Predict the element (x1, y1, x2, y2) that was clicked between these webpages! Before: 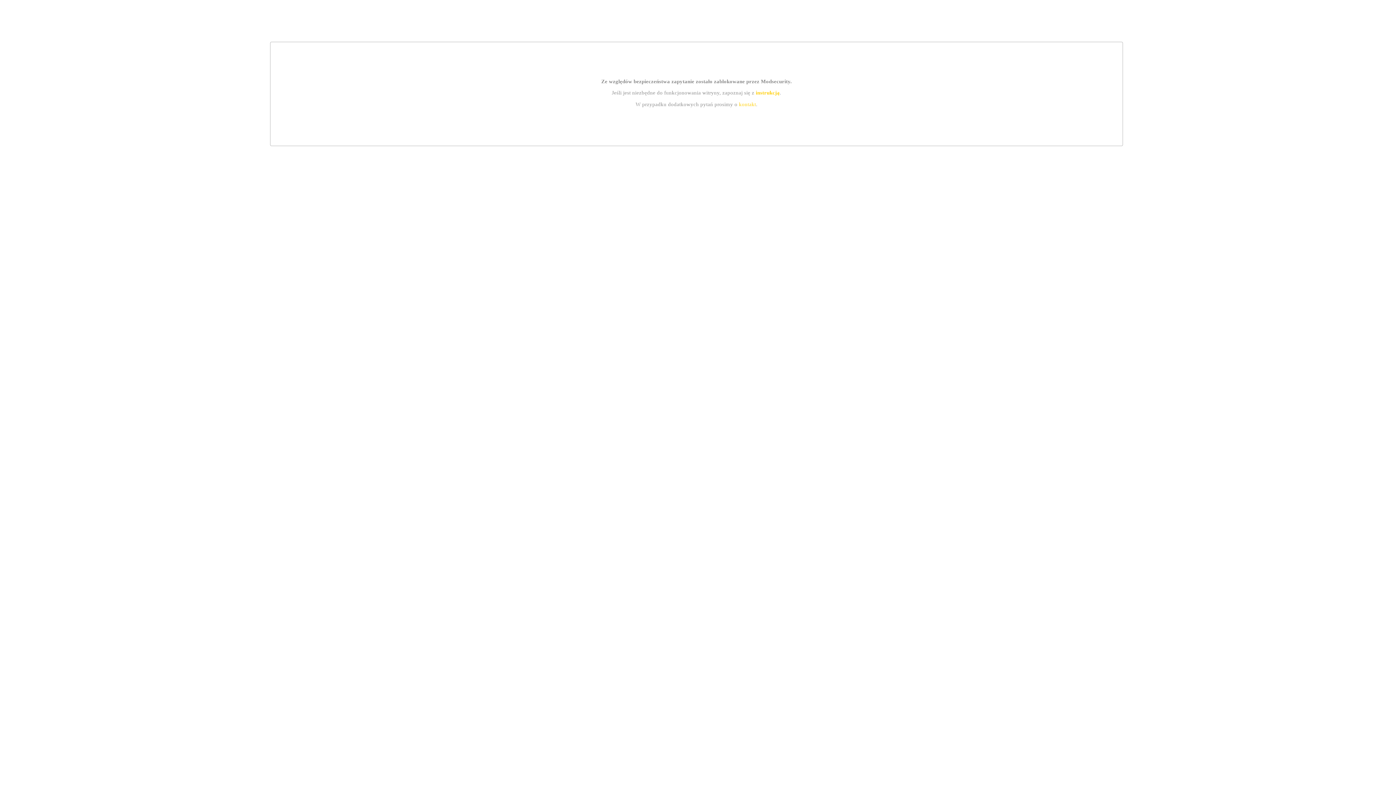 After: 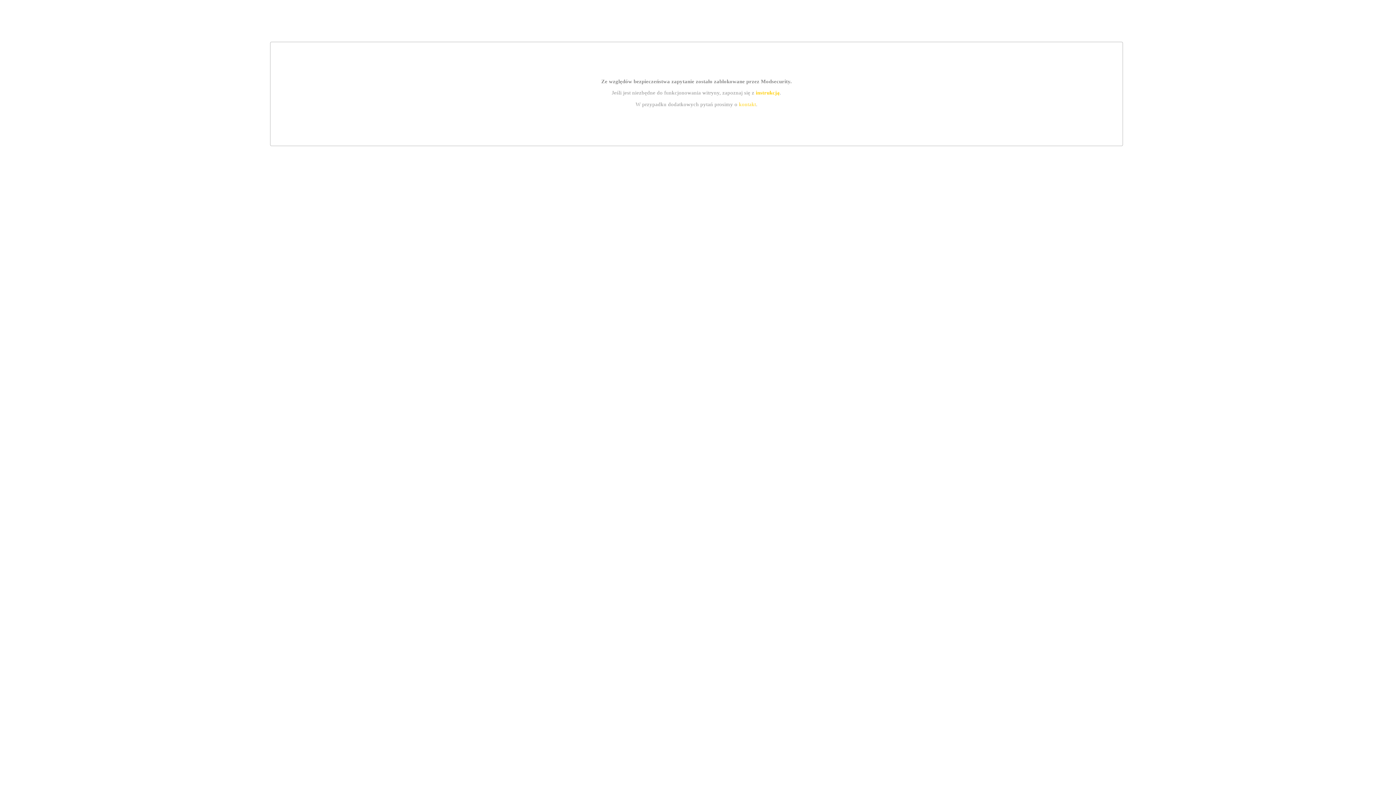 Action: label: kontakt bbox: (739, 101, 756, 107)